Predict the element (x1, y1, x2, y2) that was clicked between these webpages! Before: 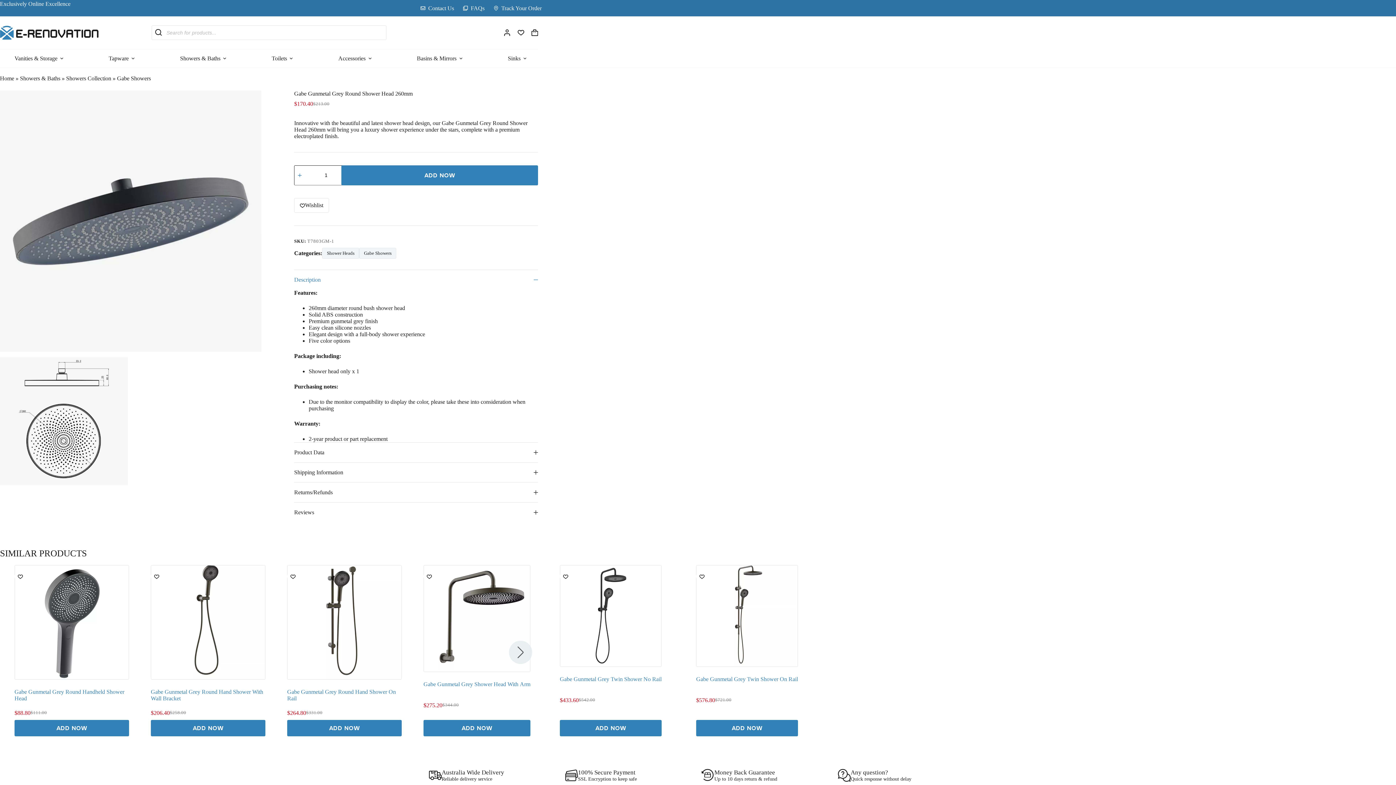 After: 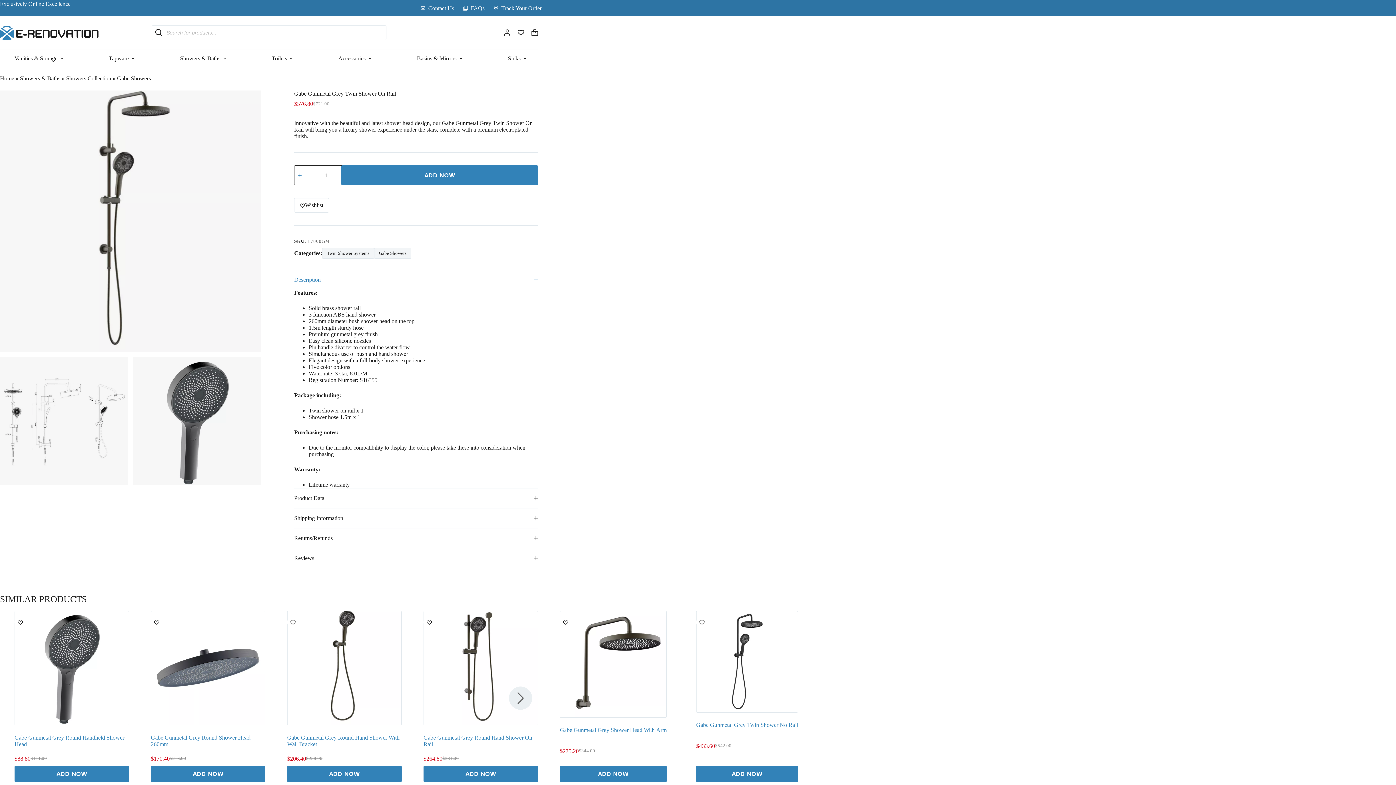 Action: bbox: (696, 676, 798, 682) label: Gabe Gunmetal Grey Twin Shower On Rail